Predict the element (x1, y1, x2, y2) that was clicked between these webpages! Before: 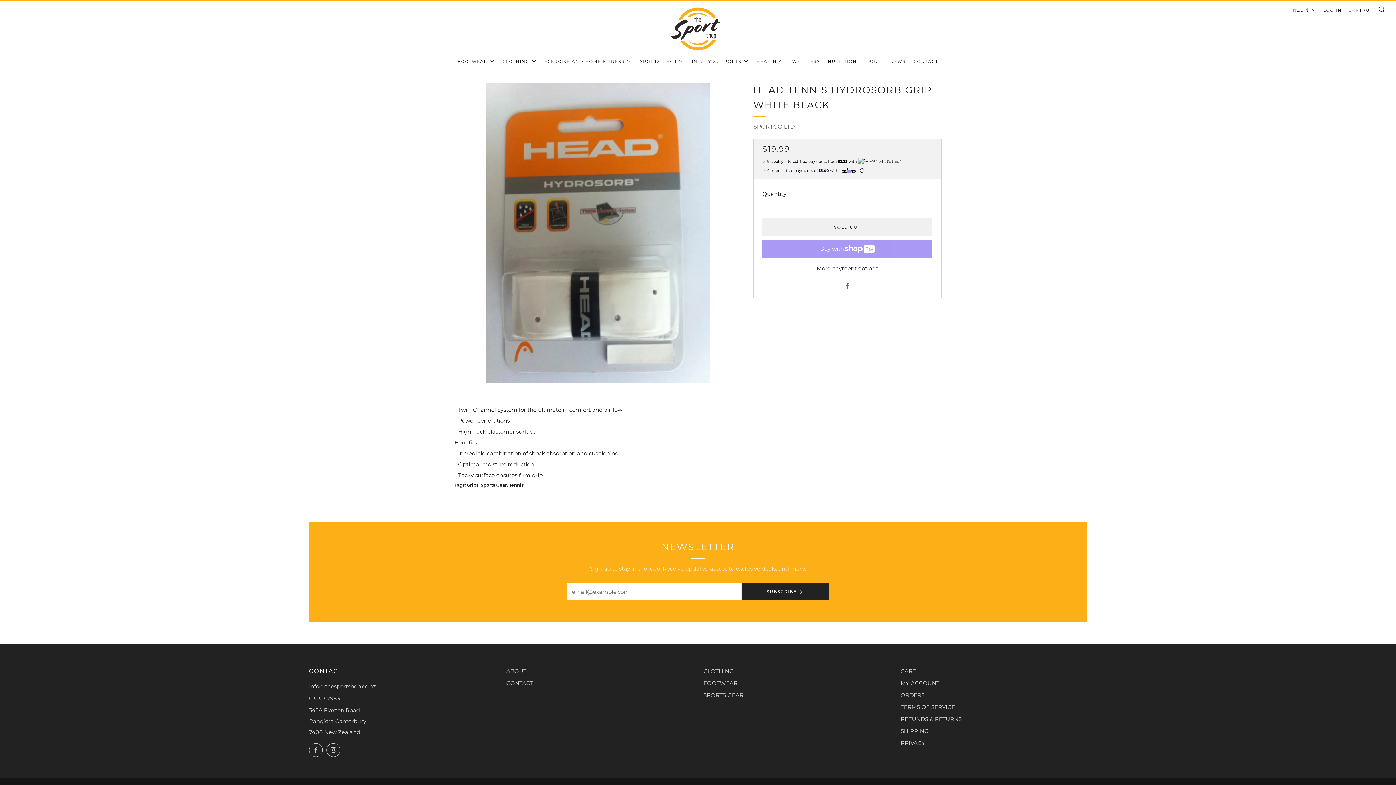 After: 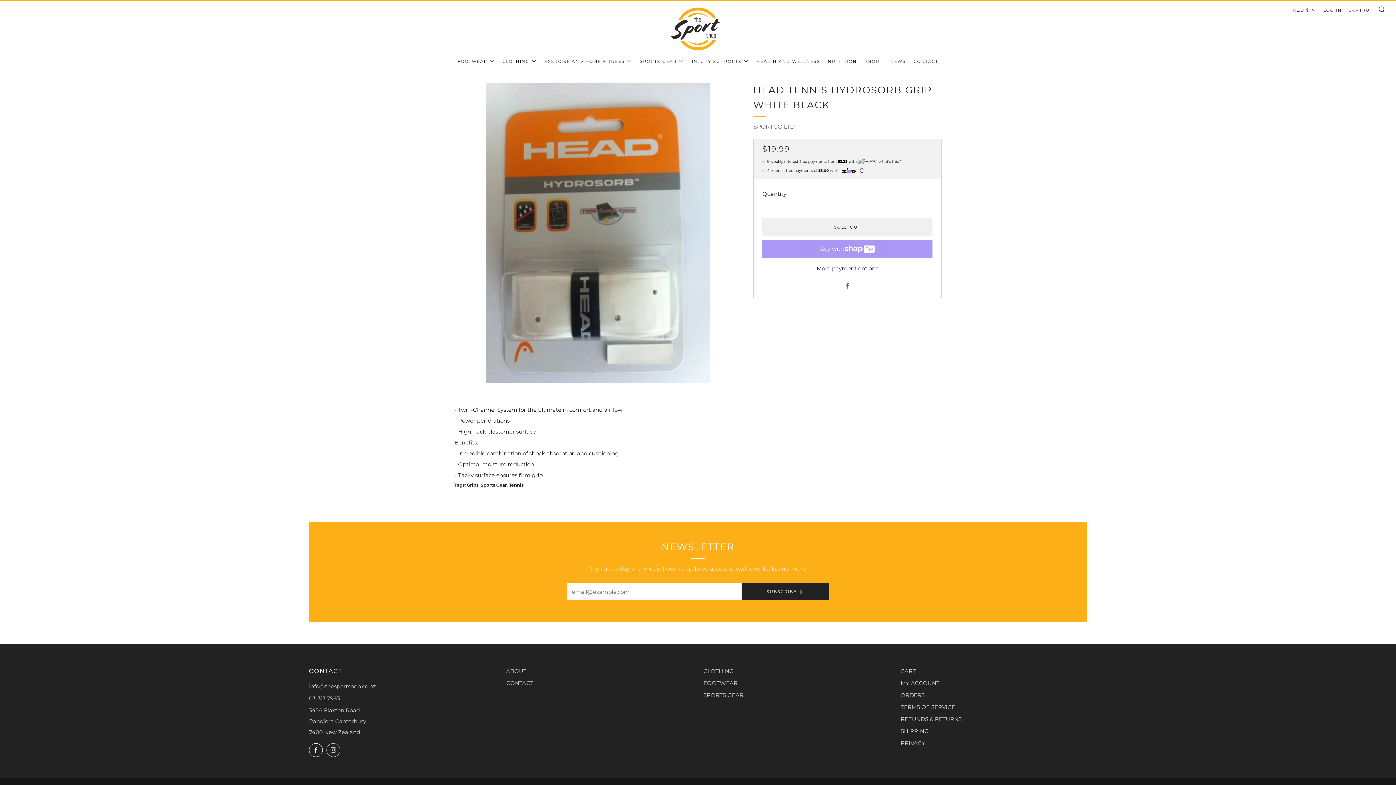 Action: bbox: (309, 743, 322, 757) label: 	
Facebook